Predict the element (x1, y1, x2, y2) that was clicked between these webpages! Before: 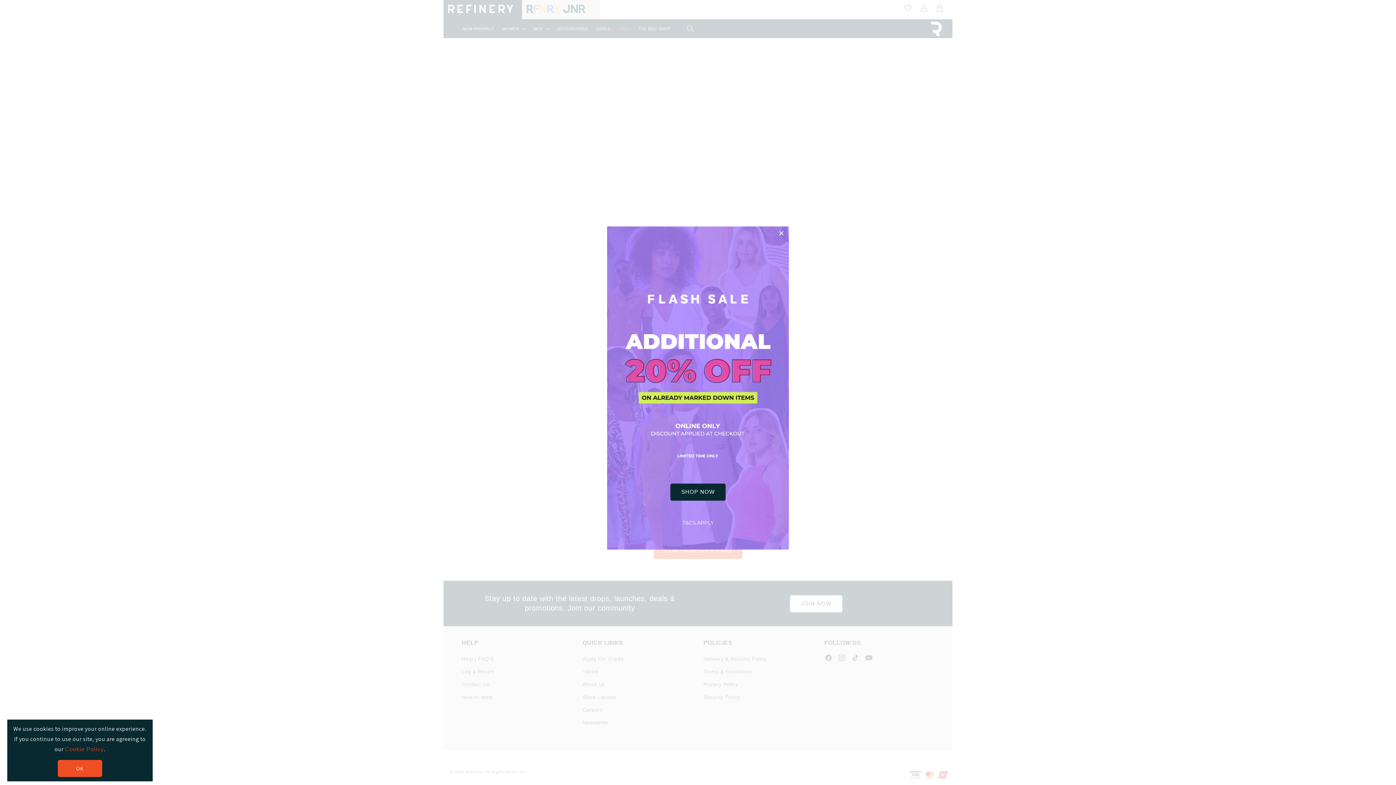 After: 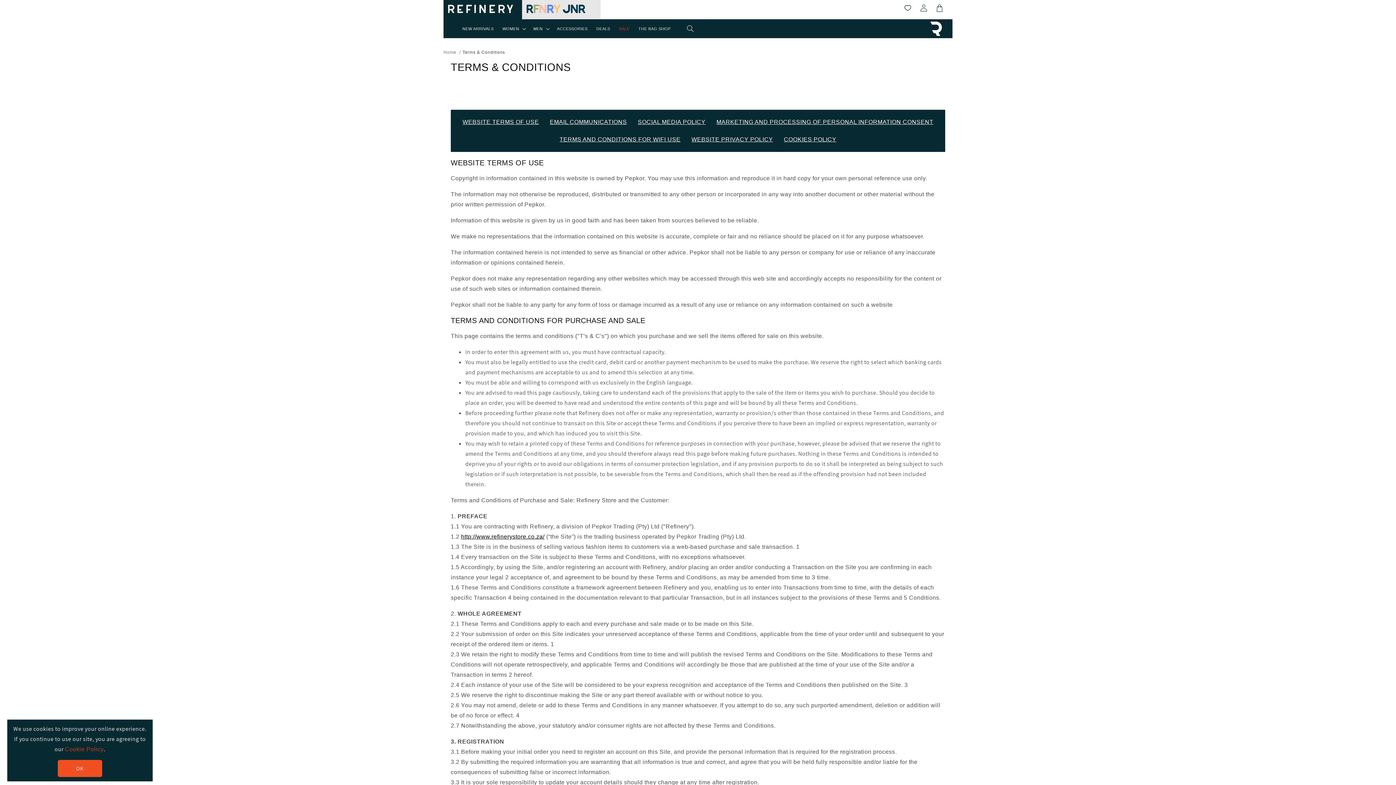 Action: label: Cookie Policy bbox: (64, 746, 103, 752)